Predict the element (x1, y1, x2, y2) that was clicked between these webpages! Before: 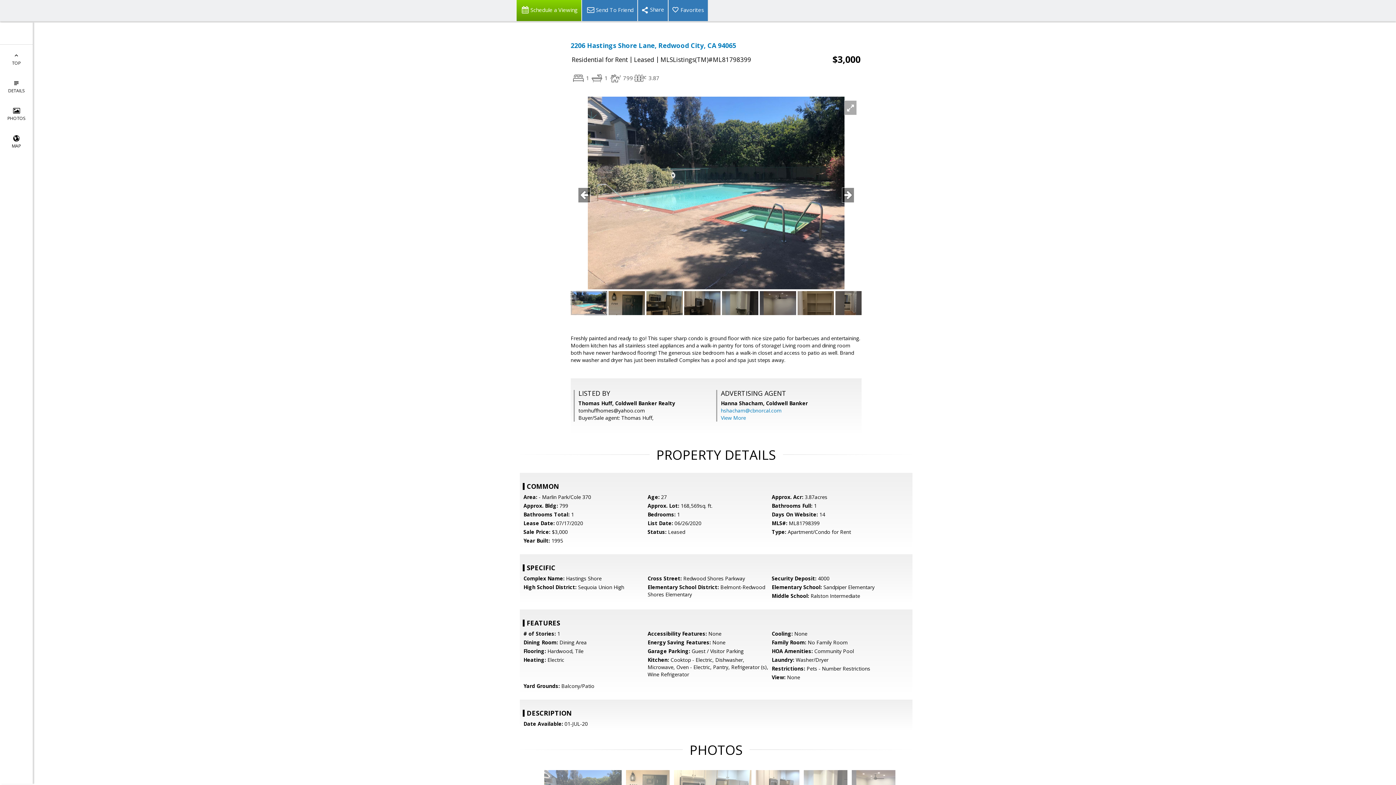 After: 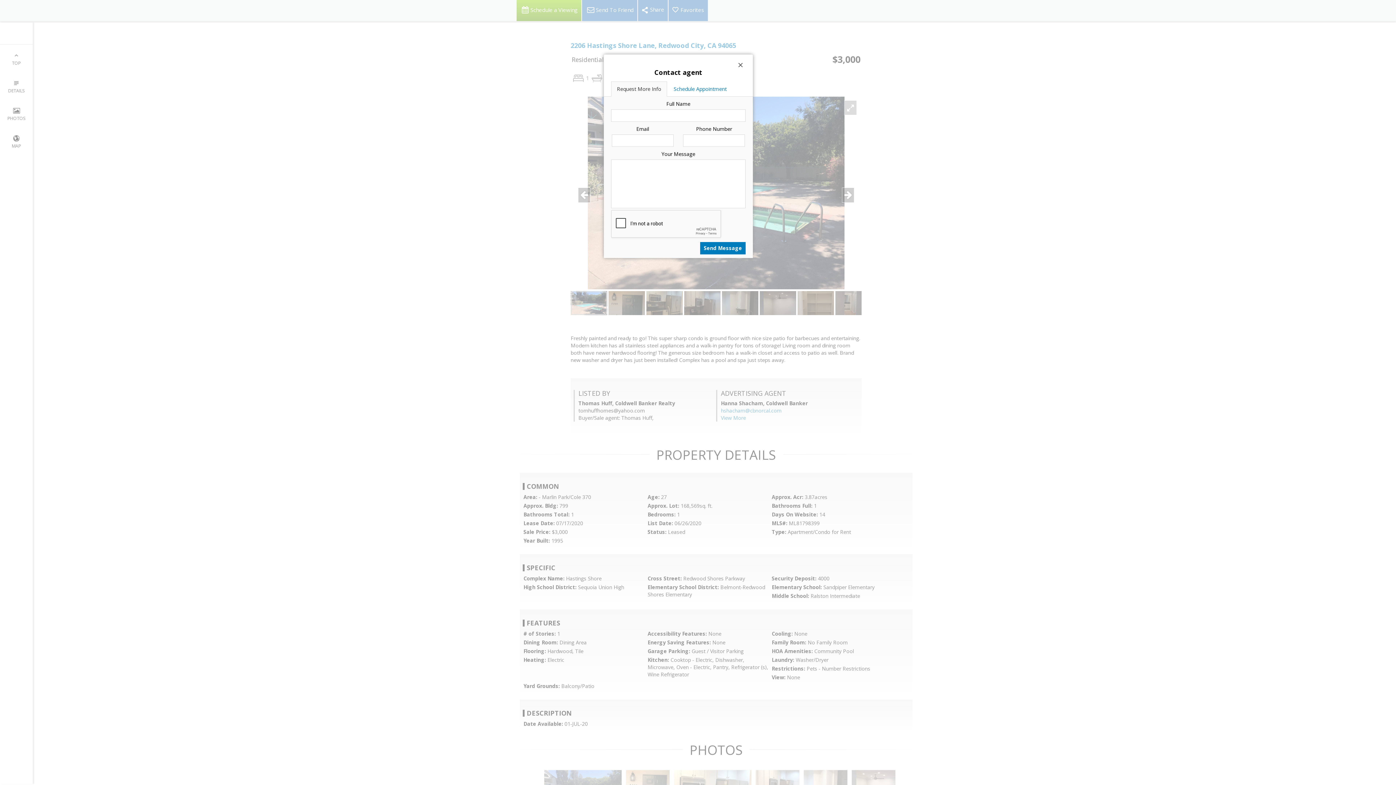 Action: bbox: (516, 0, 581, 21) label: Schedule a Viewing